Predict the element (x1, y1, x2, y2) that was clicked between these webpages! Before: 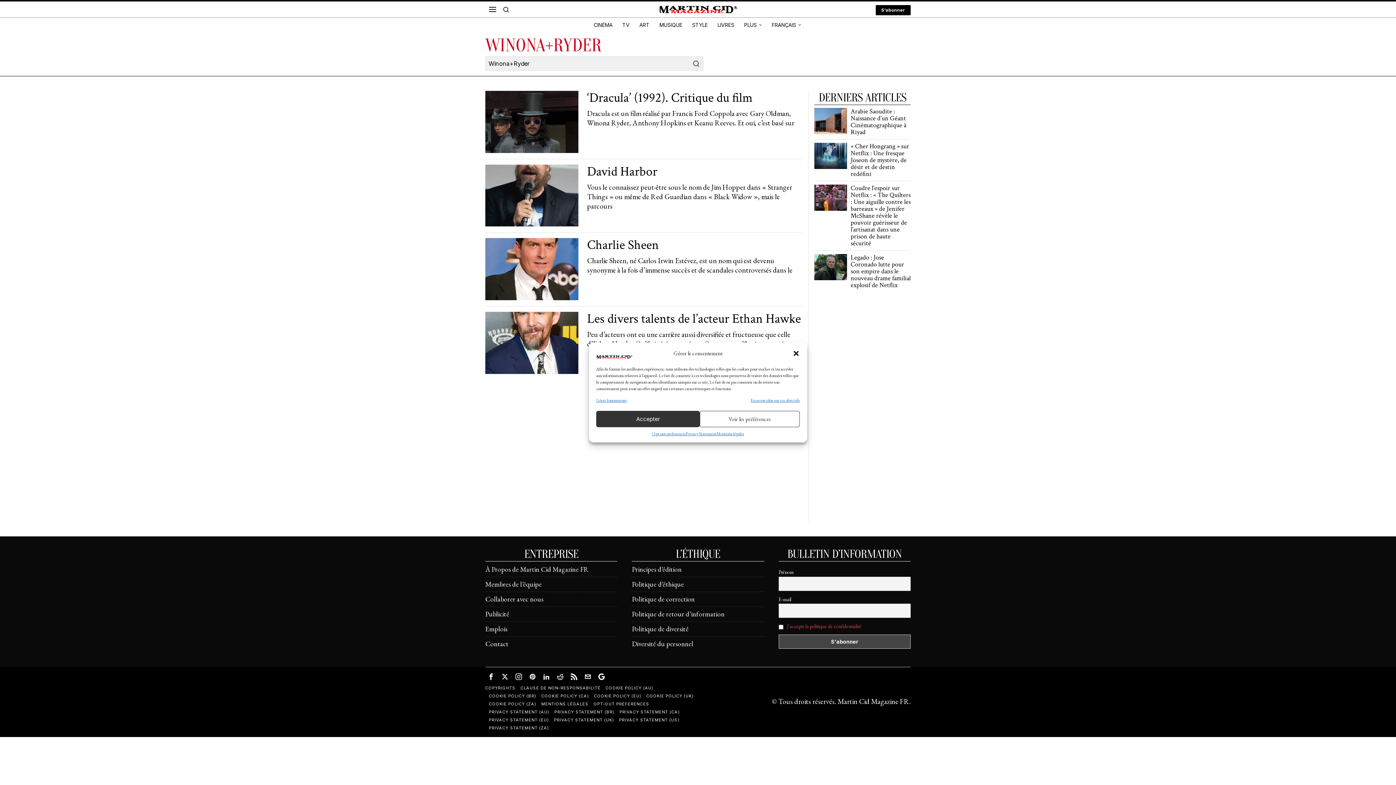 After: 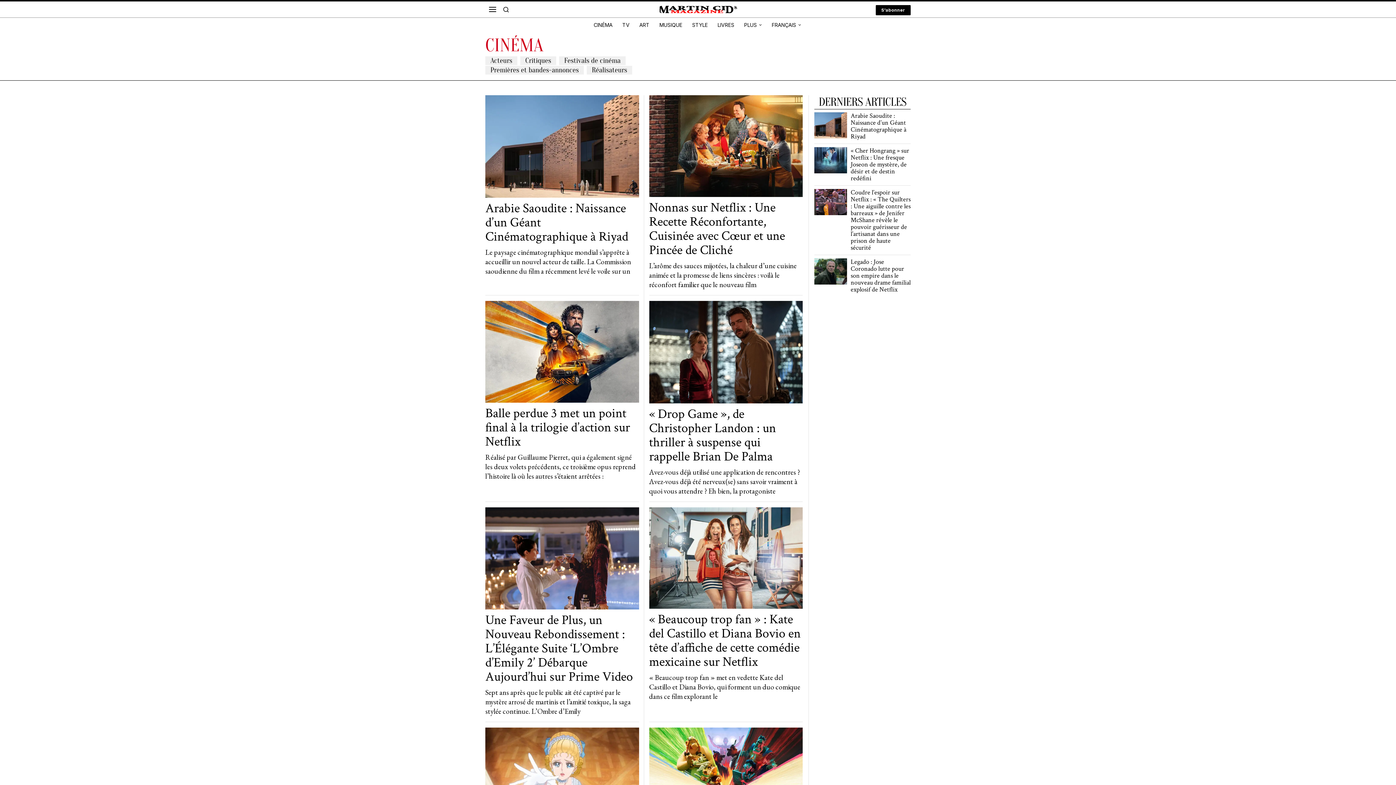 Action: label: CINÉMA bbox: (589, 17, 618, 32)